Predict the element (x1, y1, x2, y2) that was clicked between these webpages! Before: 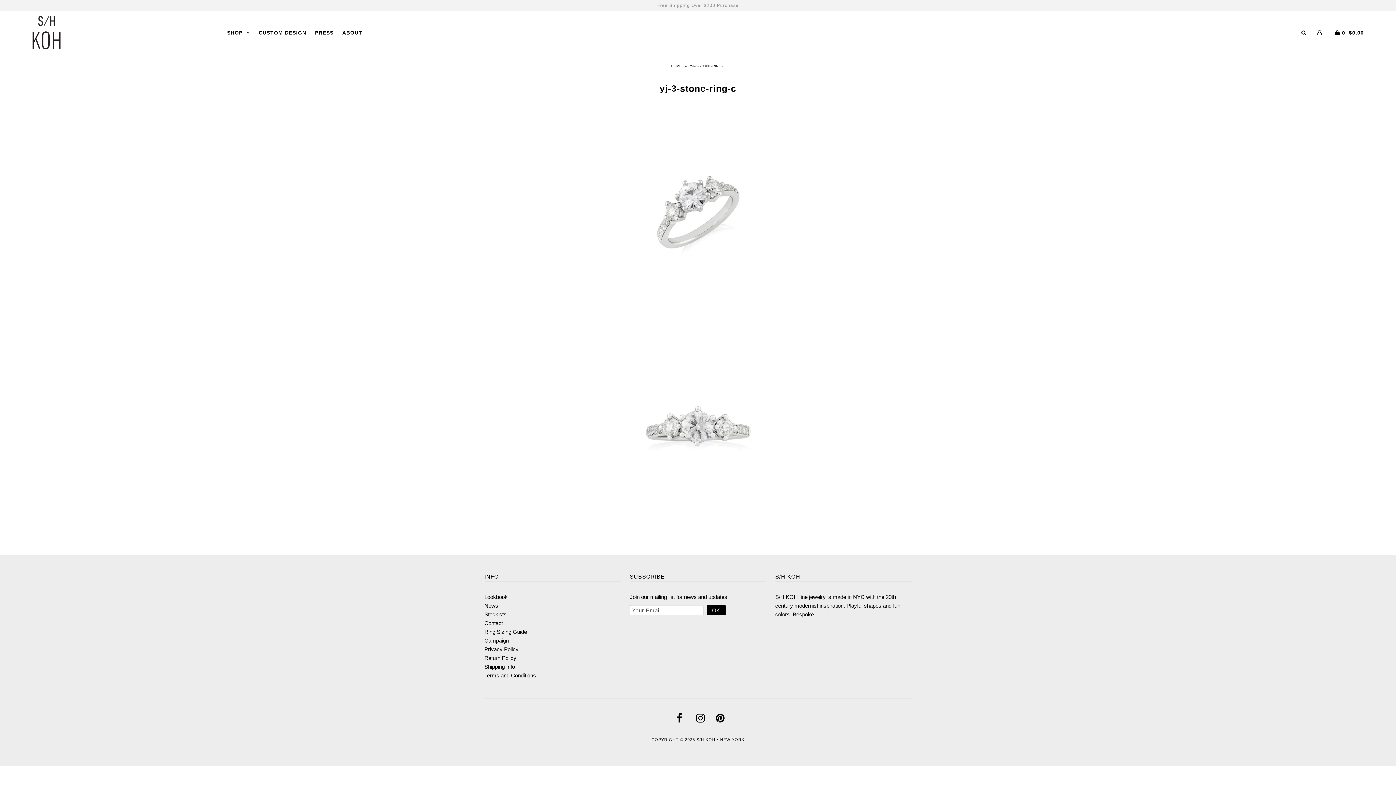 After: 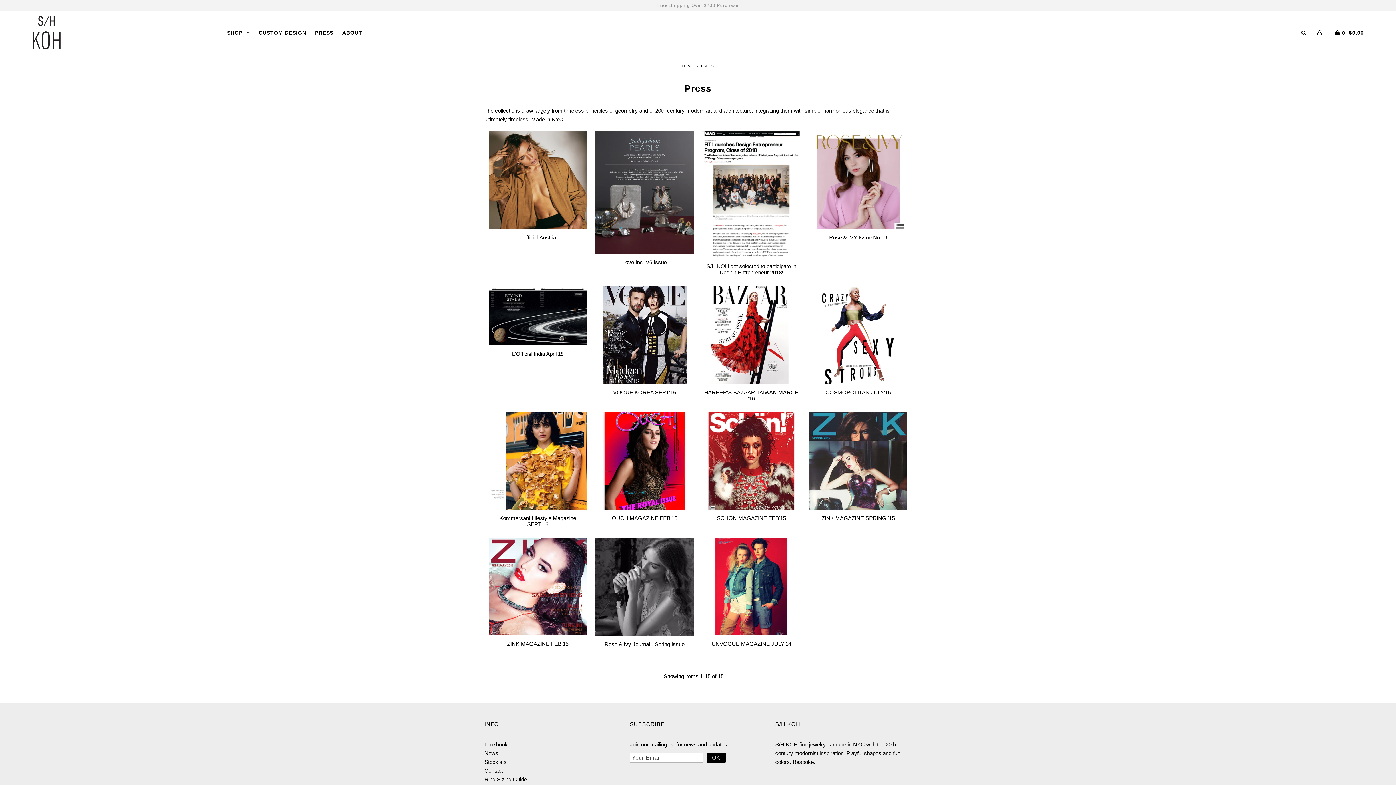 Action: label: PRESS bbox: (311, 29, 337, 35)